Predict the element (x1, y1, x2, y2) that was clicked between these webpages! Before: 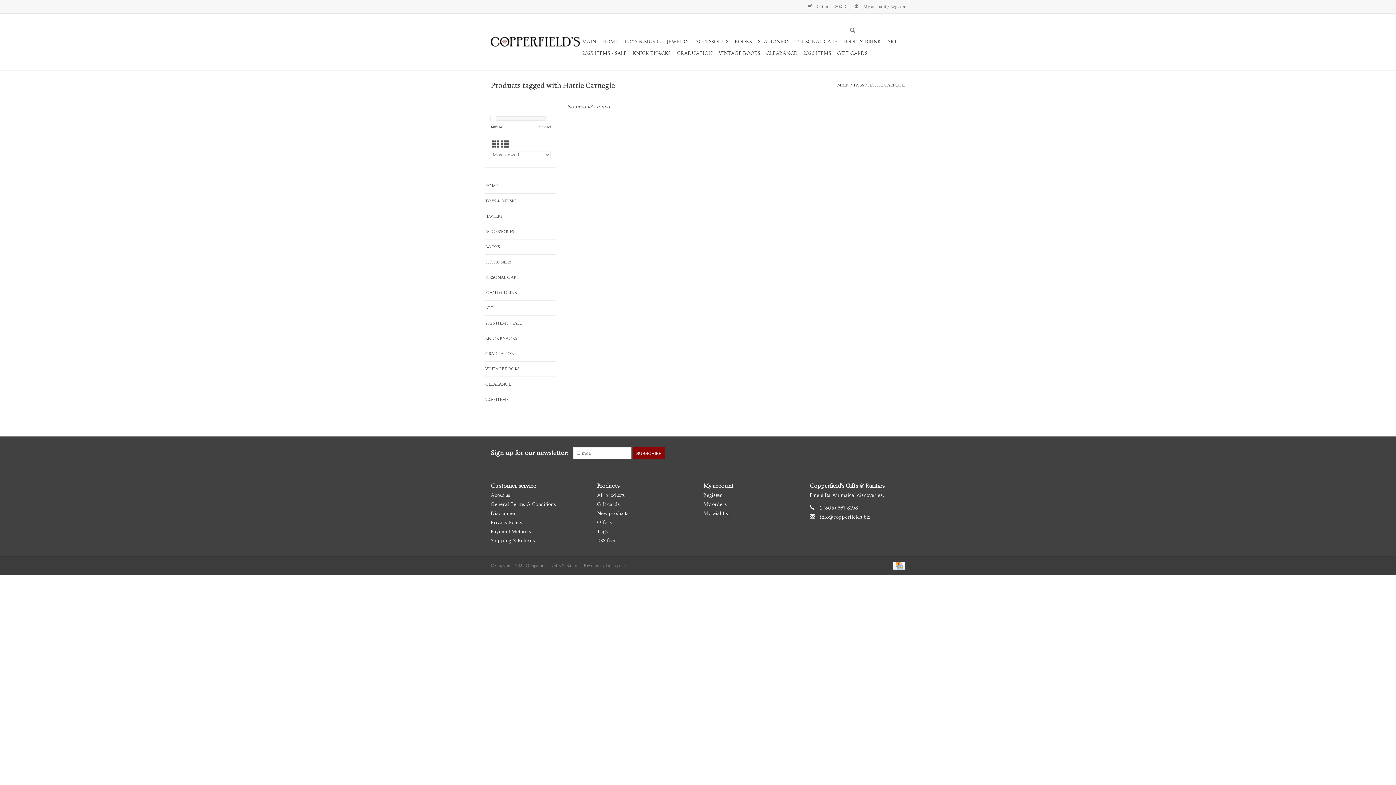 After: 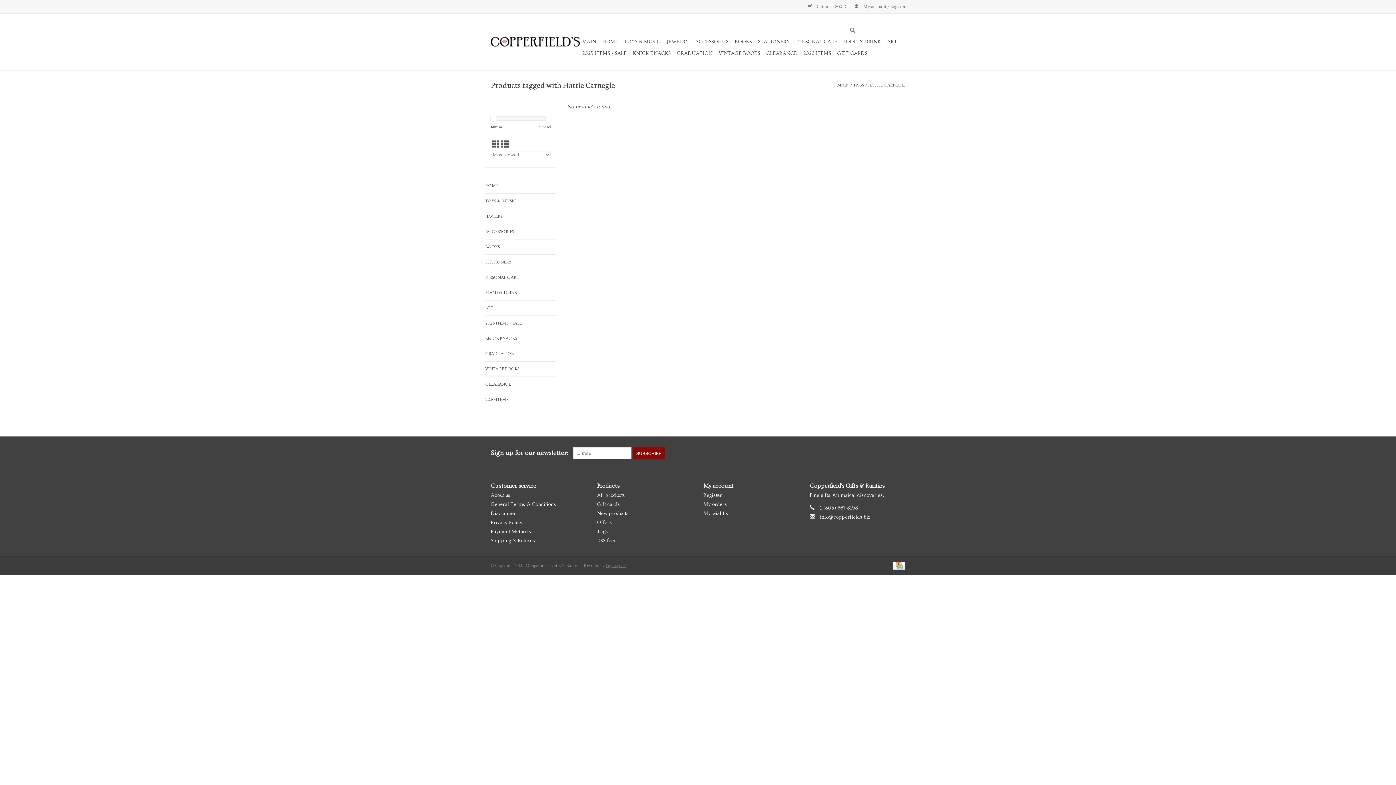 Action: bbox: (605, 563, 625, 568) label: Powered by Lightspeed